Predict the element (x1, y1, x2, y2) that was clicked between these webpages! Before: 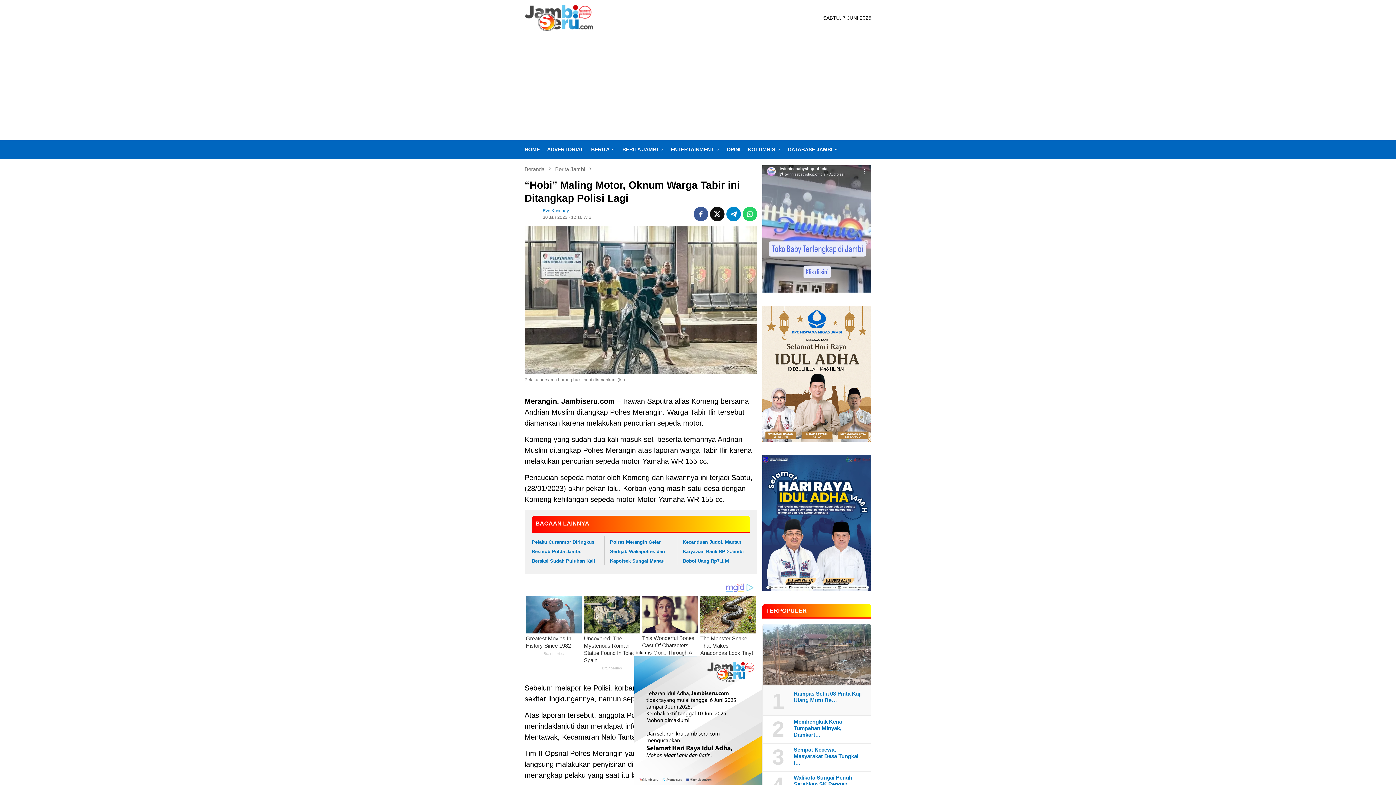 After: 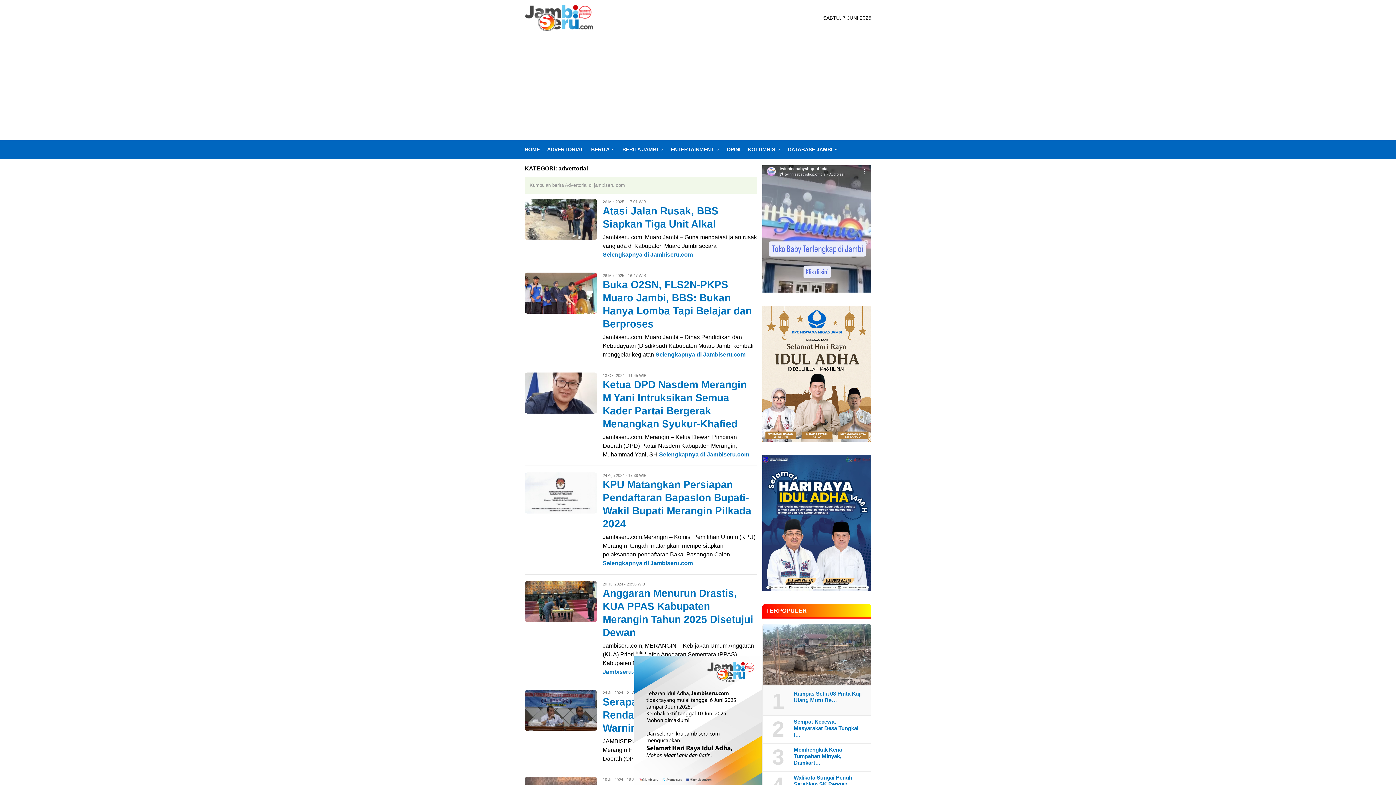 Action: bbox: (543, 140, 587, 158) label: ADVERTORIAL